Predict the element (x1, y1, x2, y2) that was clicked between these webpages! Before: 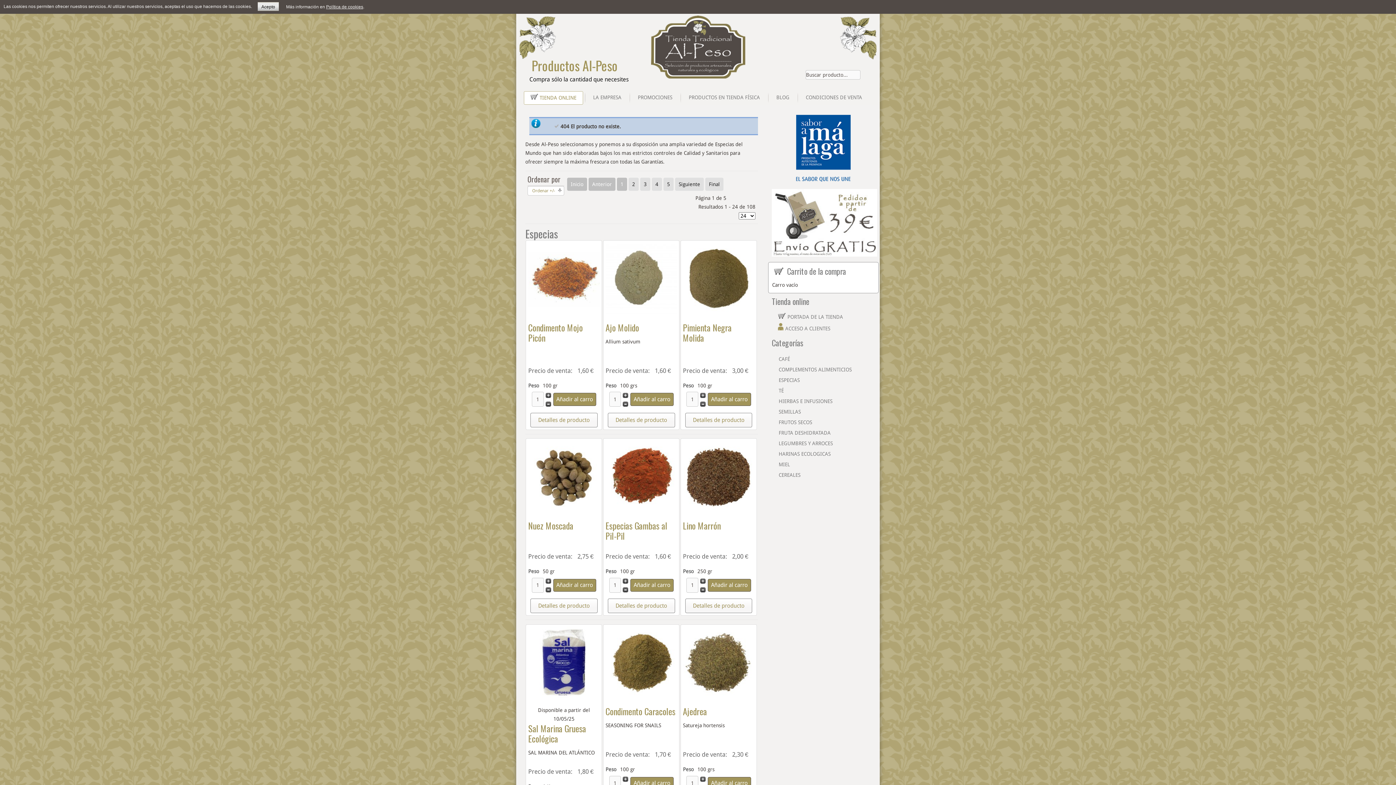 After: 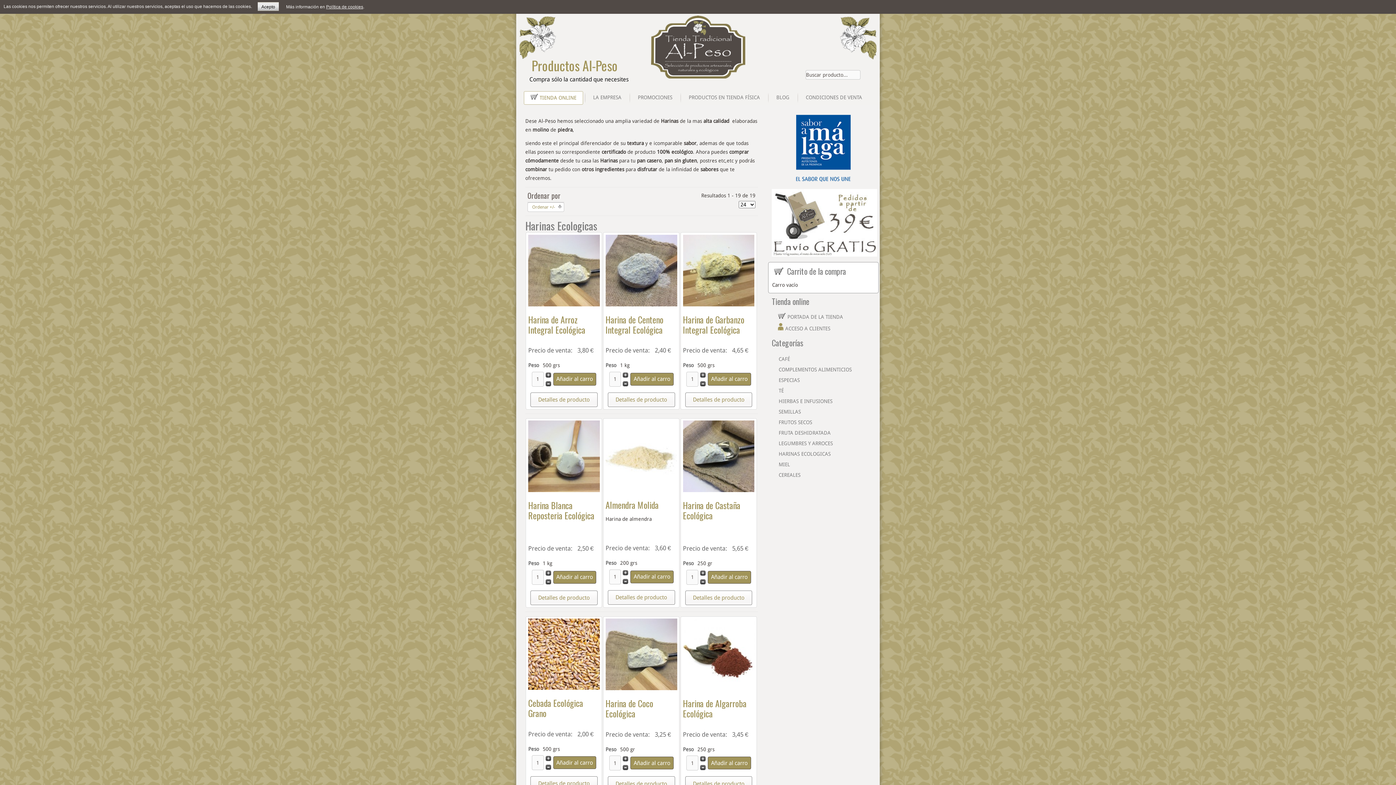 Action: label: HARINAS ECOLOGICAS bbox: (778, 451, 830, 457)